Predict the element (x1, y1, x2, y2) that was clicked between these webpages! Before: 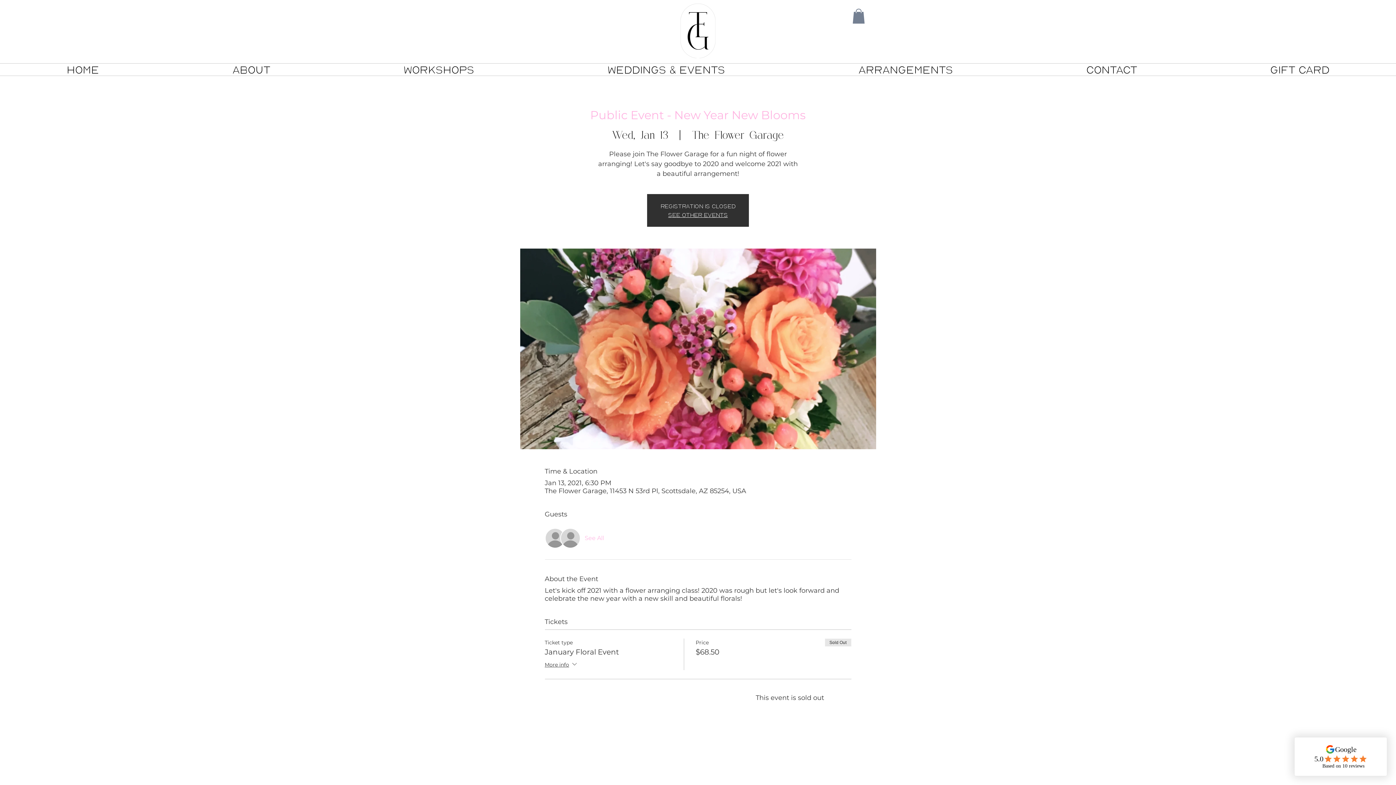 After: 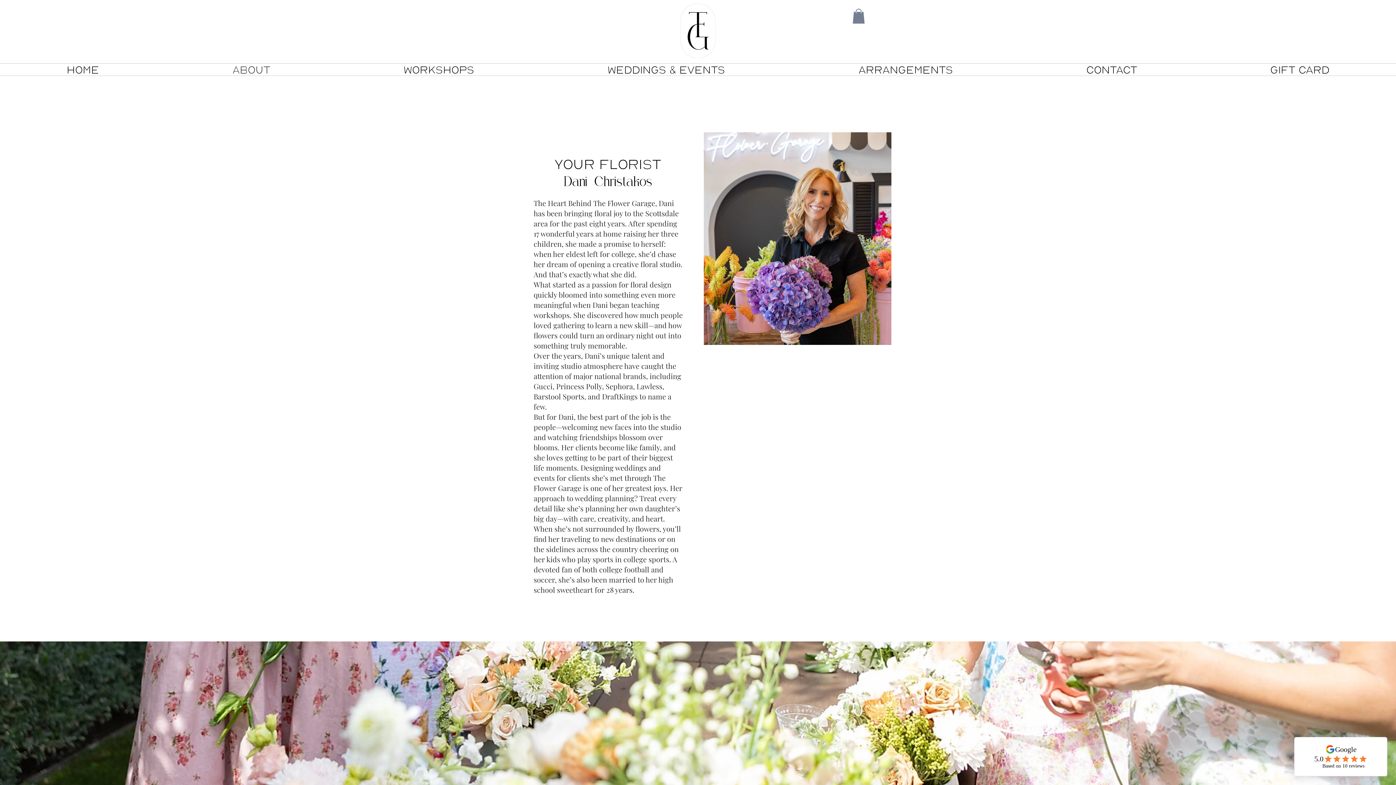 Action: bbox: (165, 63, 337, 75) label: About